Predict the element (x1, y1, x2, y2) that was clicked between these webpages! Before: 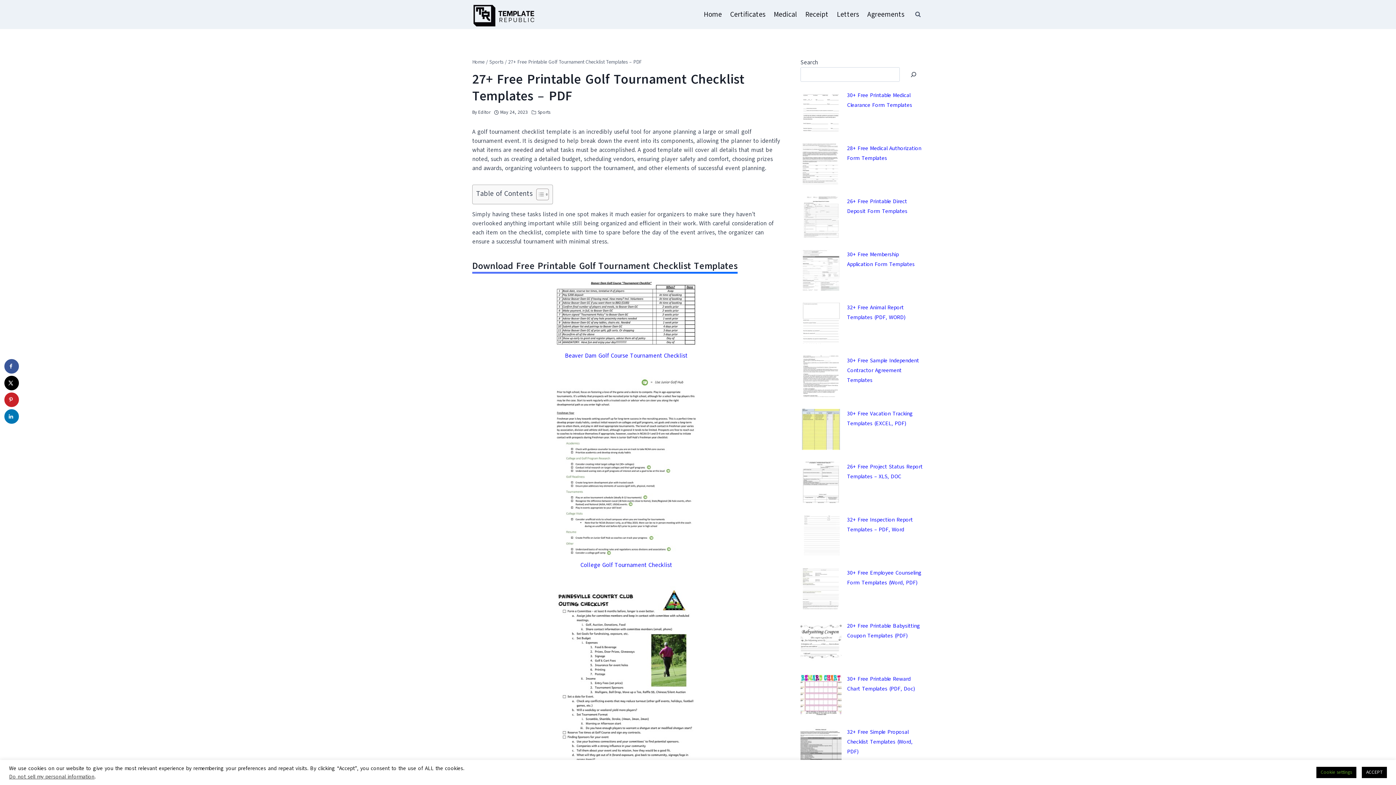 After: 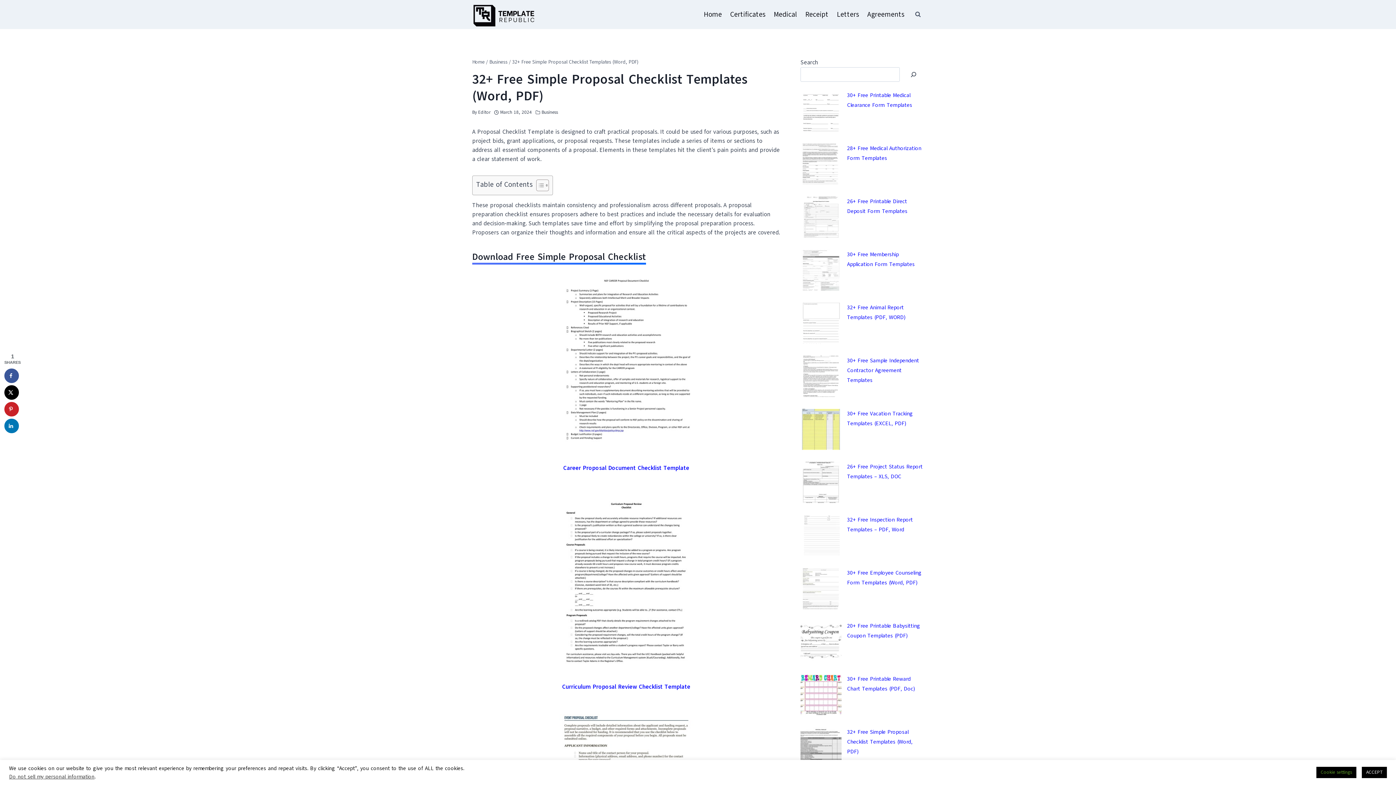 Action: label: 32+ Free Simple Proposal Checklist Templates (Word, PDF) bbox: (847, 728, 912, 755)